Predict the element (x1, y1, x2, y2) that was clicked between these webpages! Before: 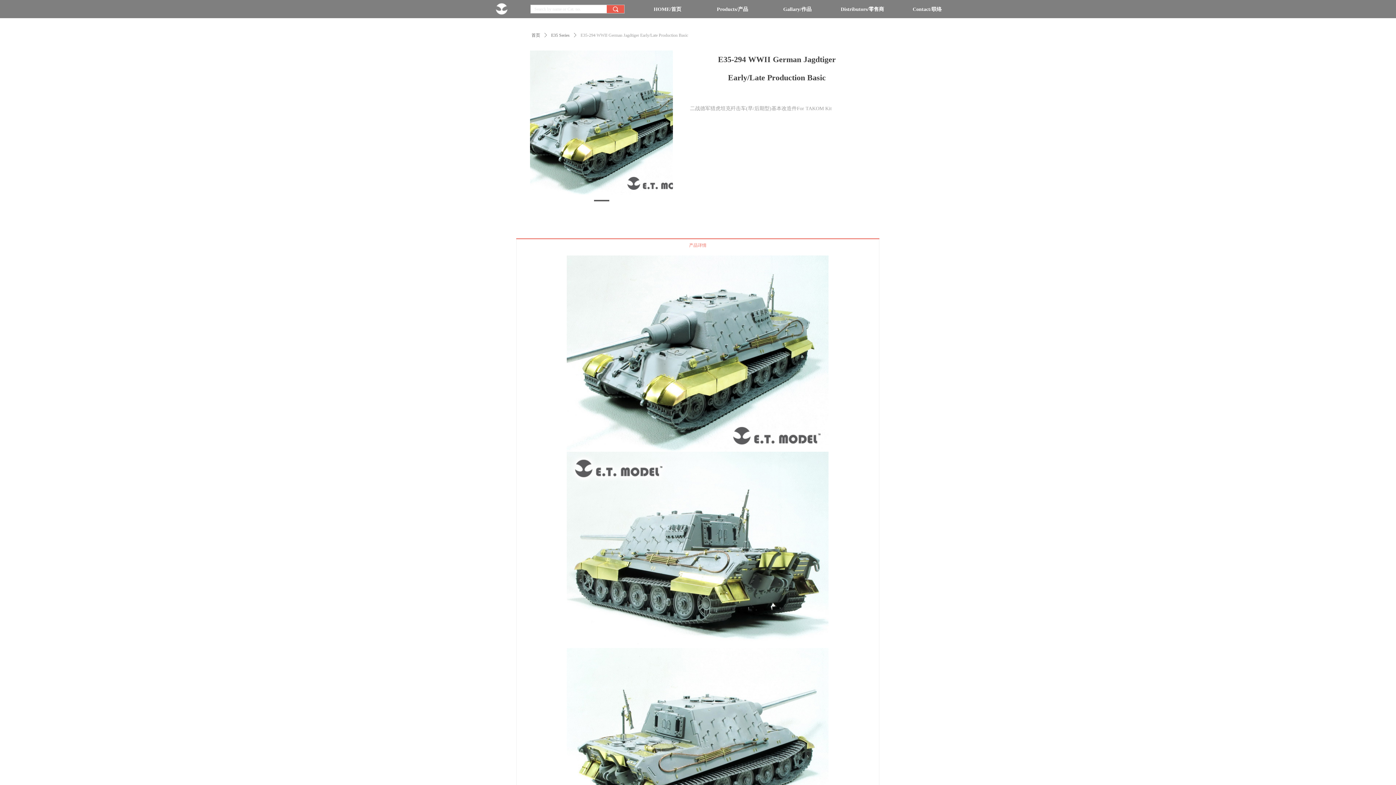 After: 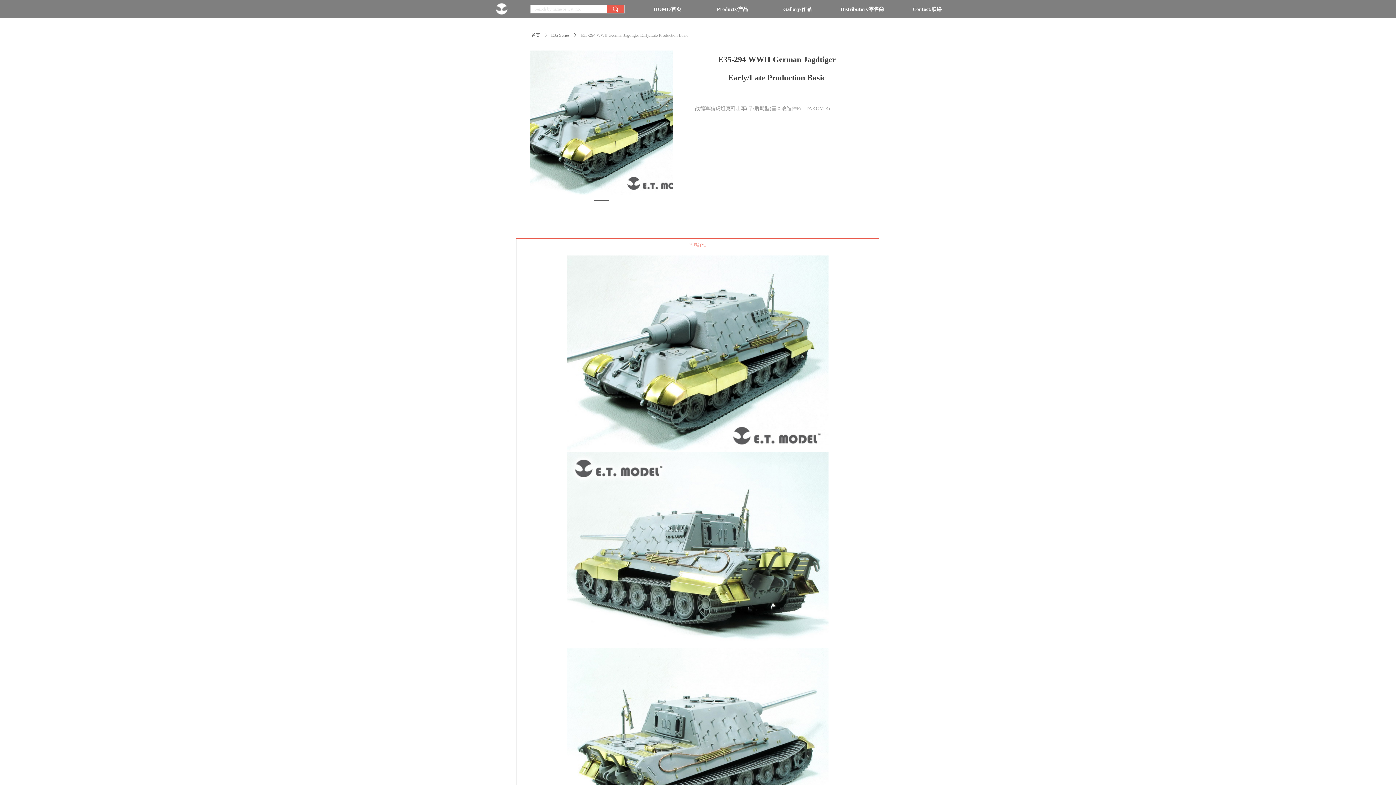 Action: label: 产品详情 bbox: (516, 239, 879, 251)